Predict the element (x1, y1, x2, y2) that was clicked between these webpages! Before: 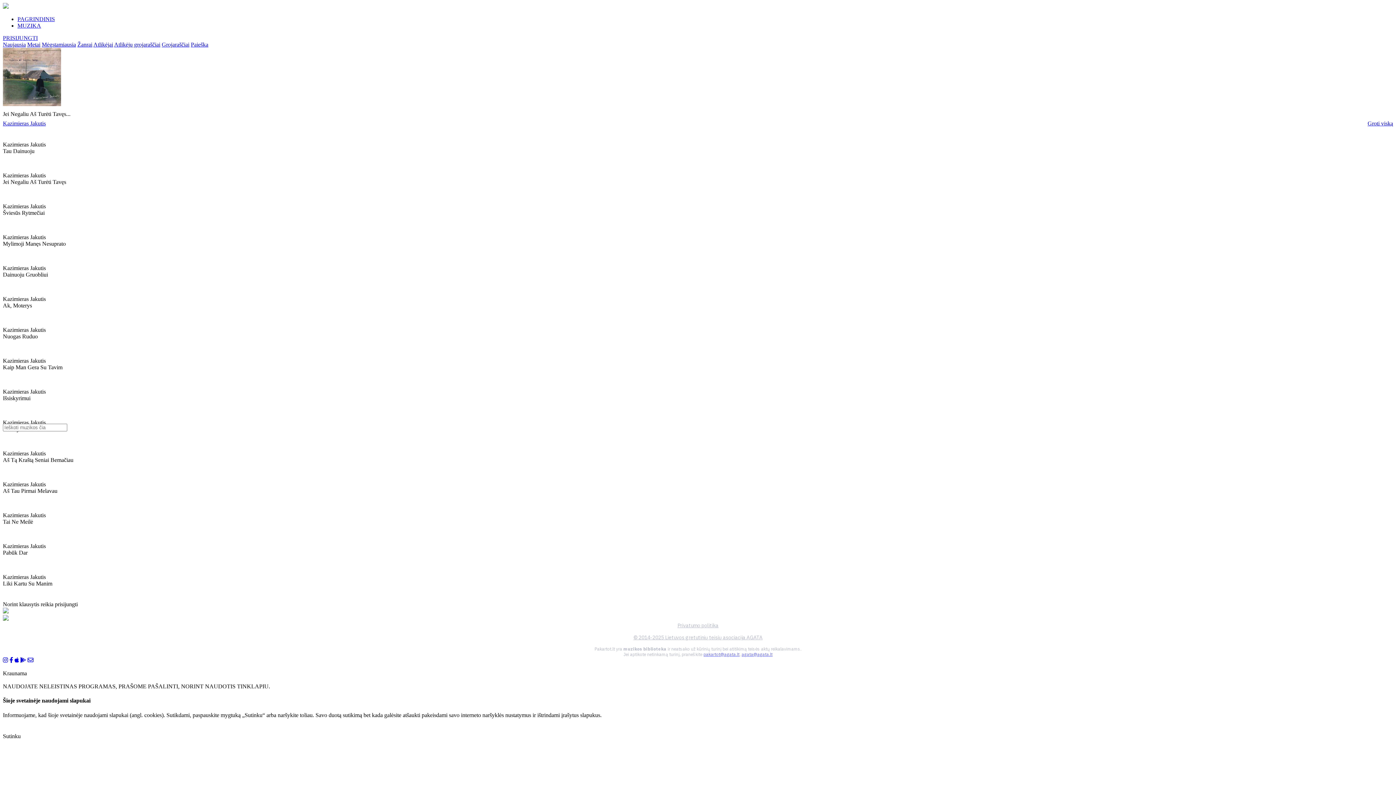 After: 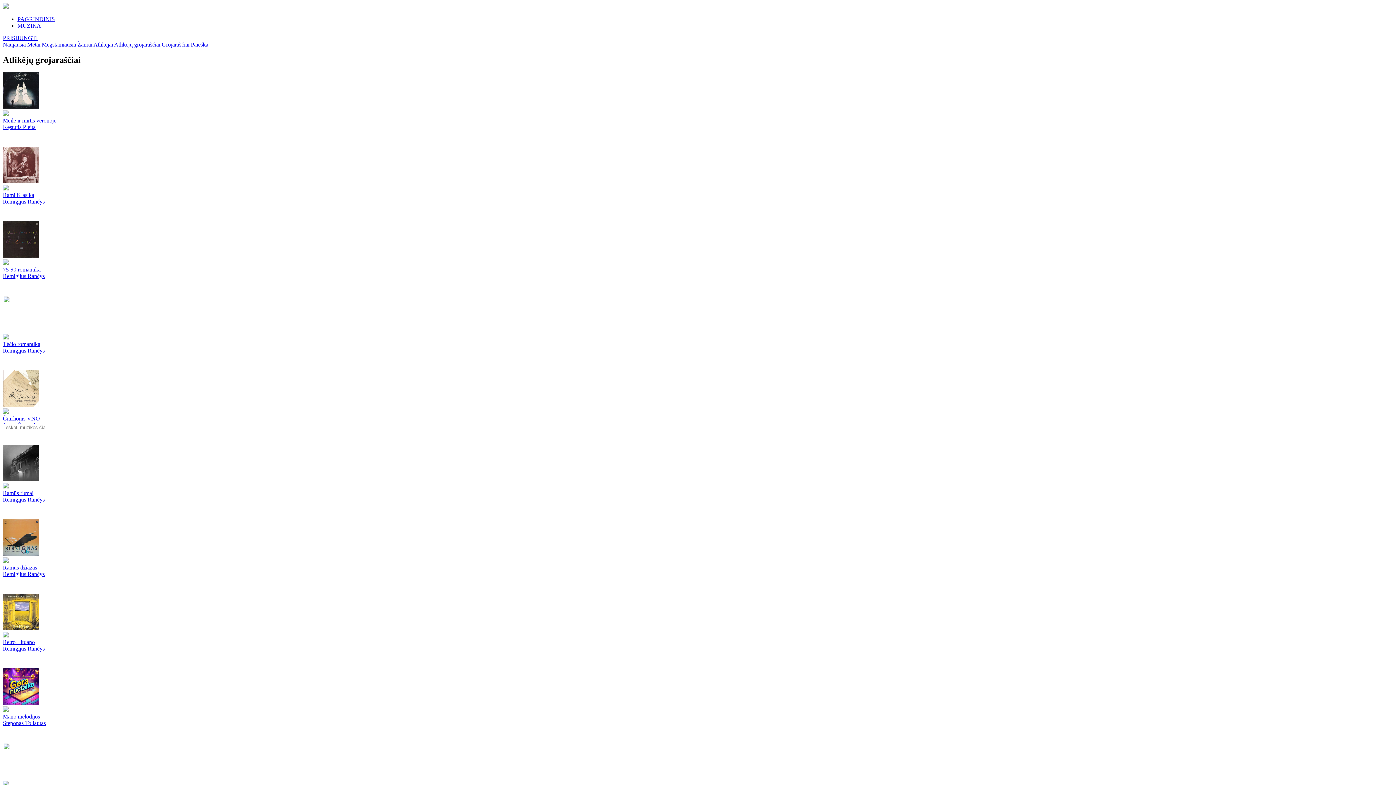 Action: label: Atlikėjų grojaraščiai bbox: (114, 41, 160, 47)